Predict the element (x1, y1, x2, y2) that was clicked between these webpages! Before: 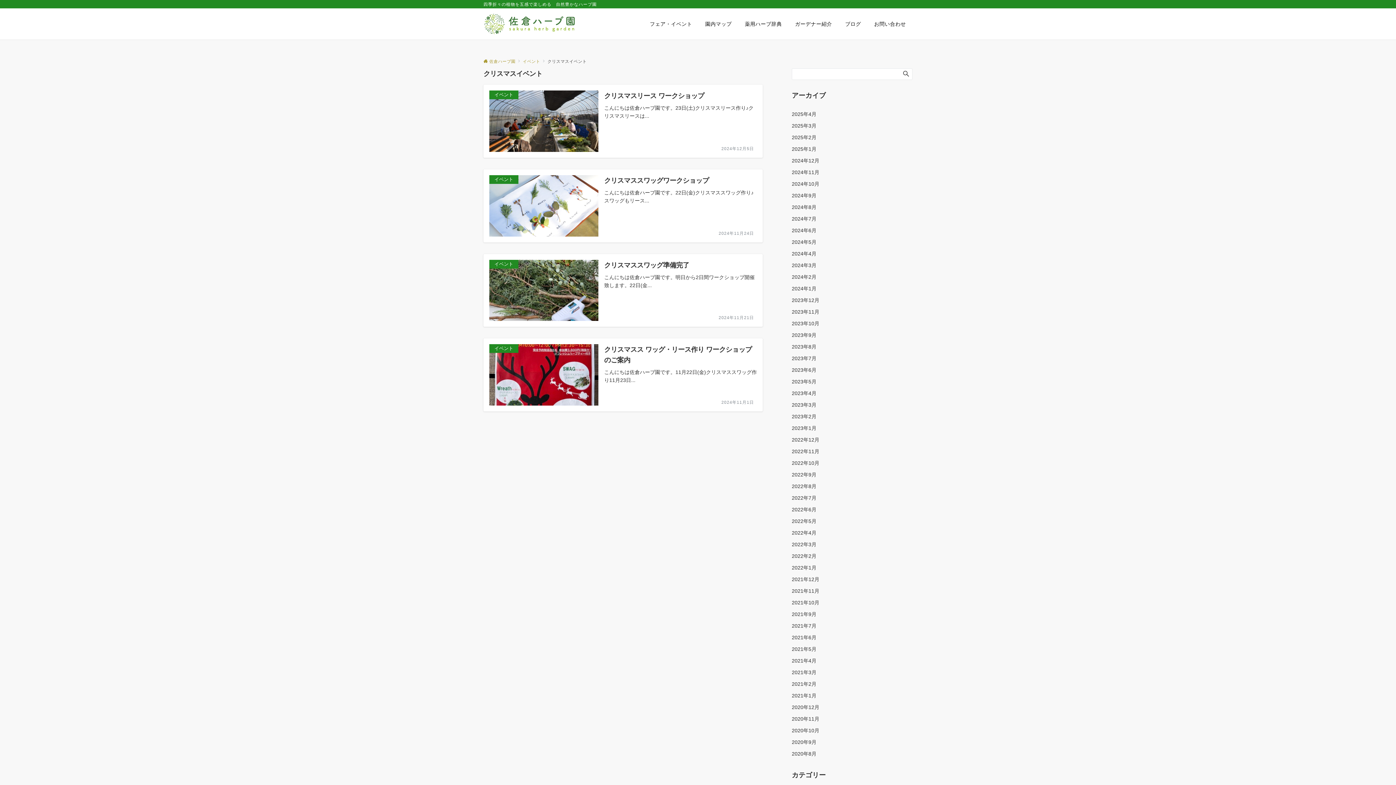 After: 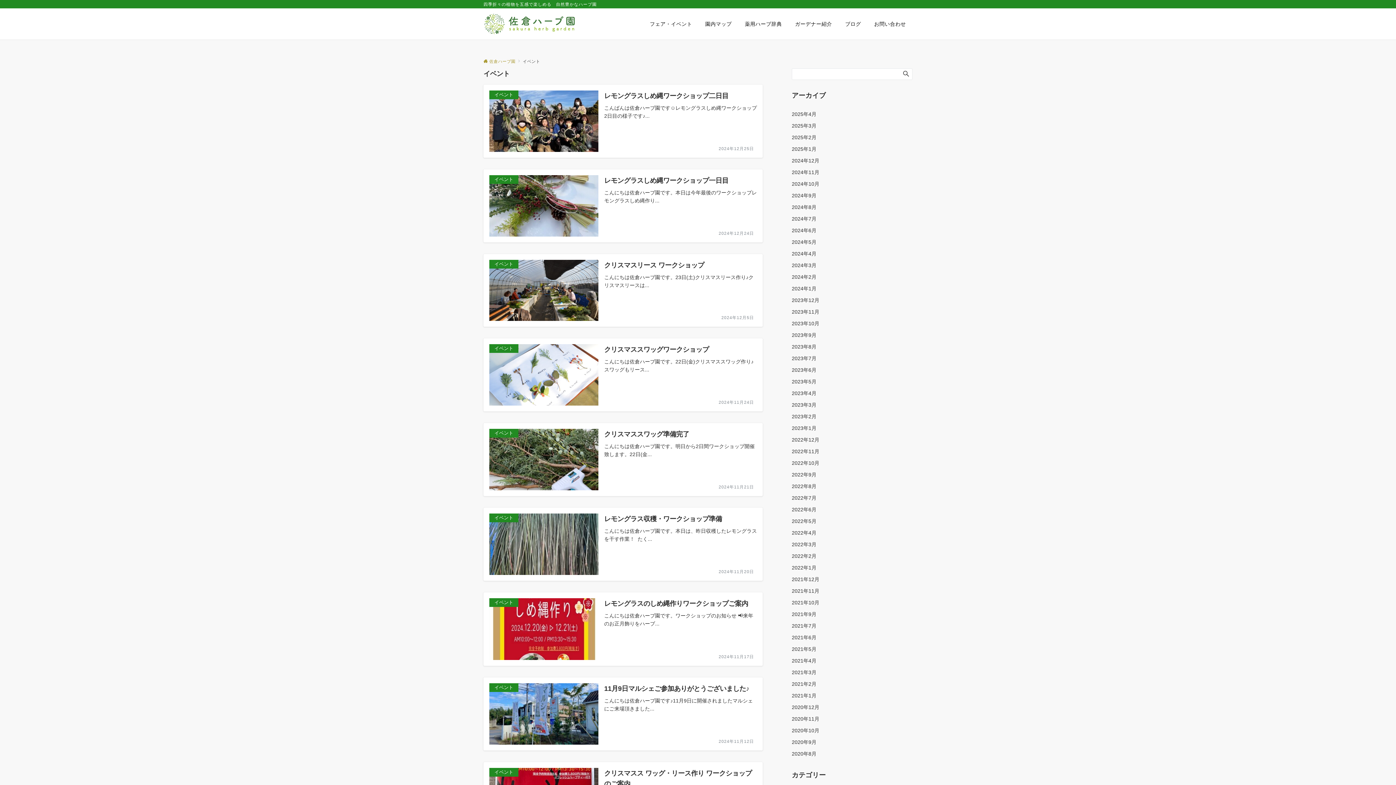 Action: label: イベント bbox: (522, 58, 540, 63)